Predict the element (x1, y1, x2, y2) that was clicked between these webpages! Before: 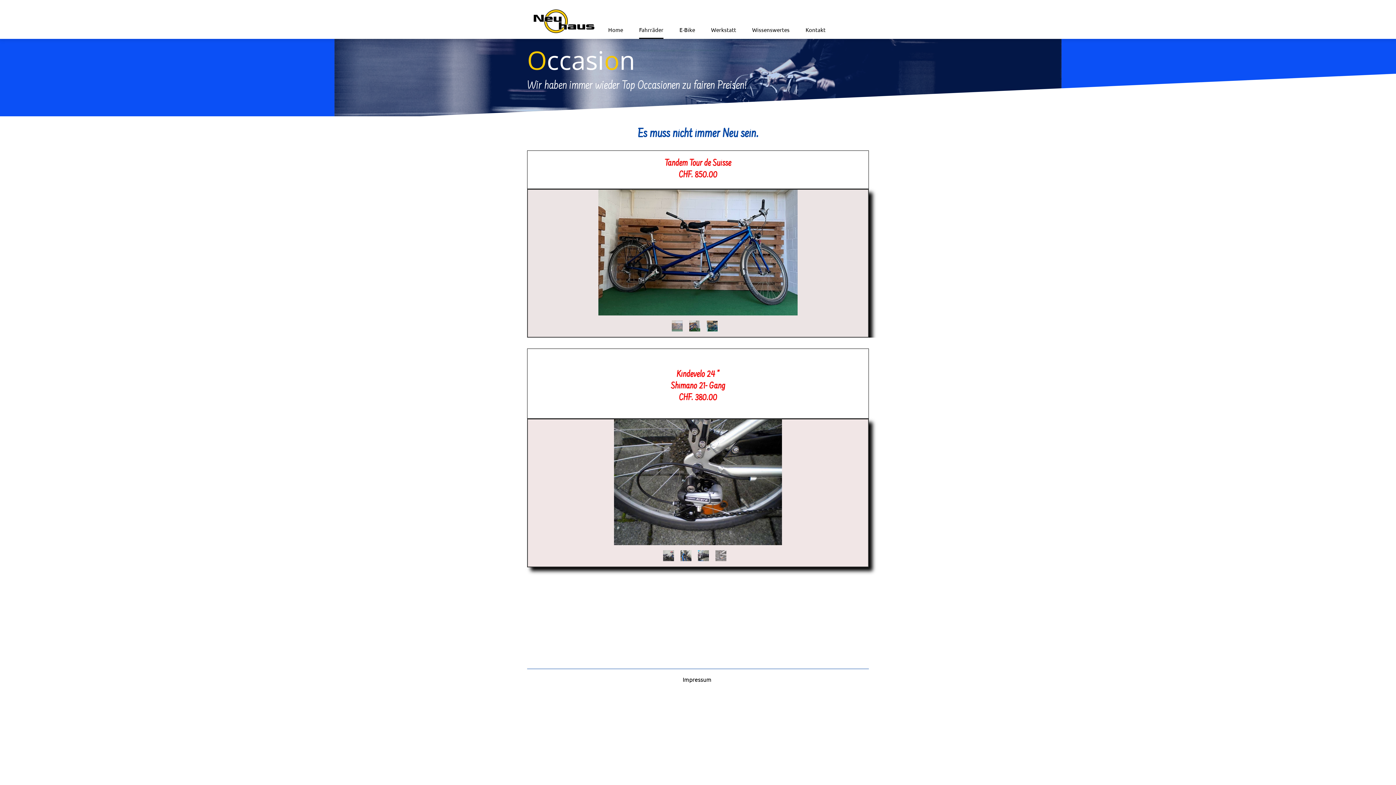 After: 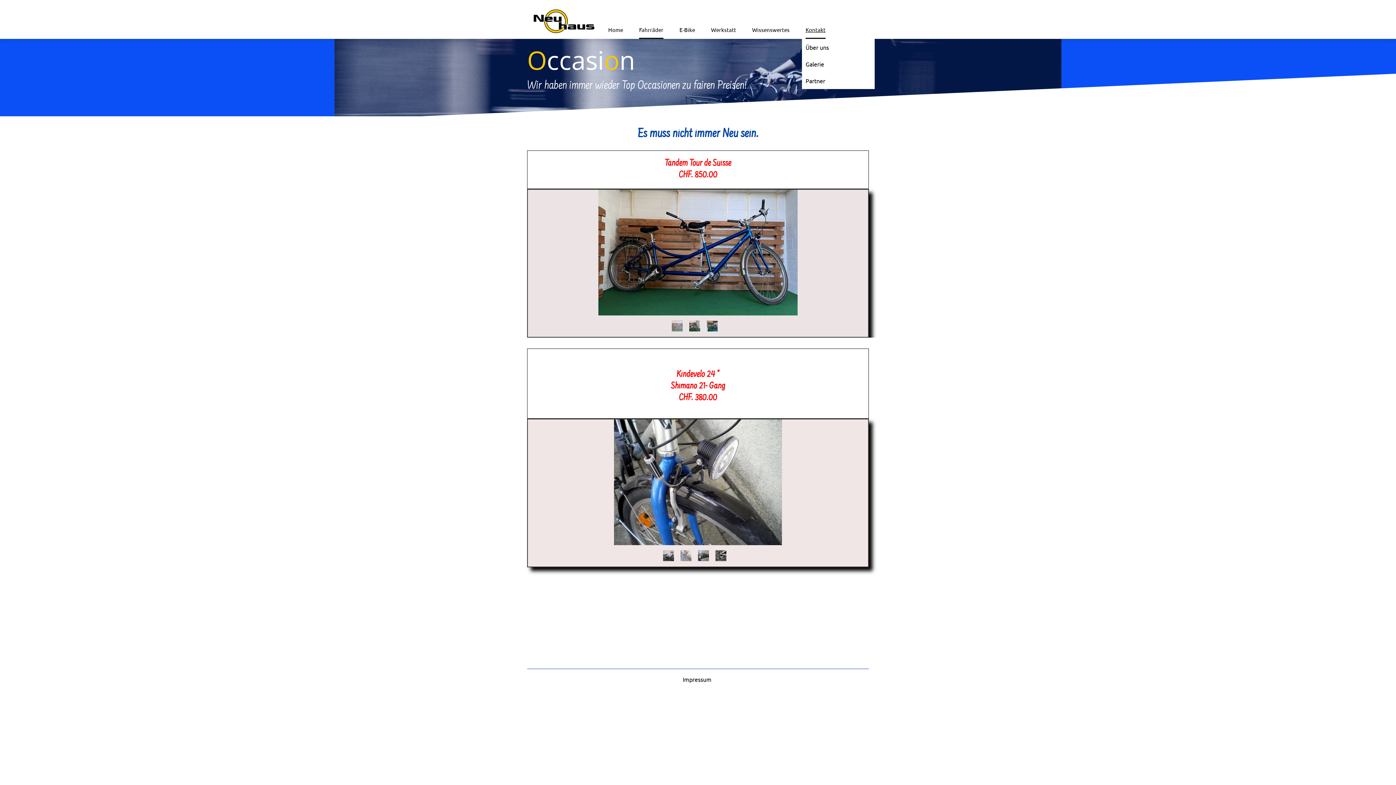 Action: label: Kontakt bbox: (805, 21, 825, 37)